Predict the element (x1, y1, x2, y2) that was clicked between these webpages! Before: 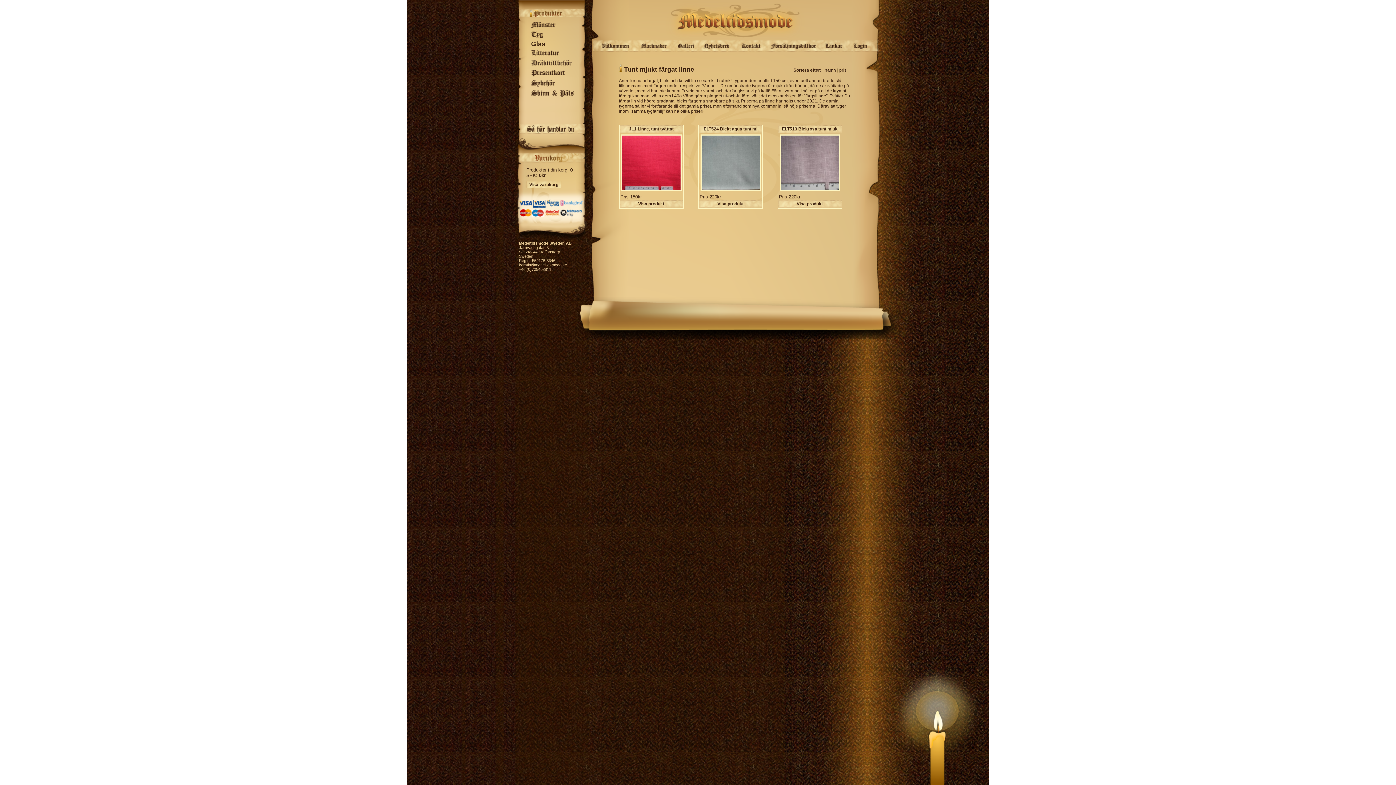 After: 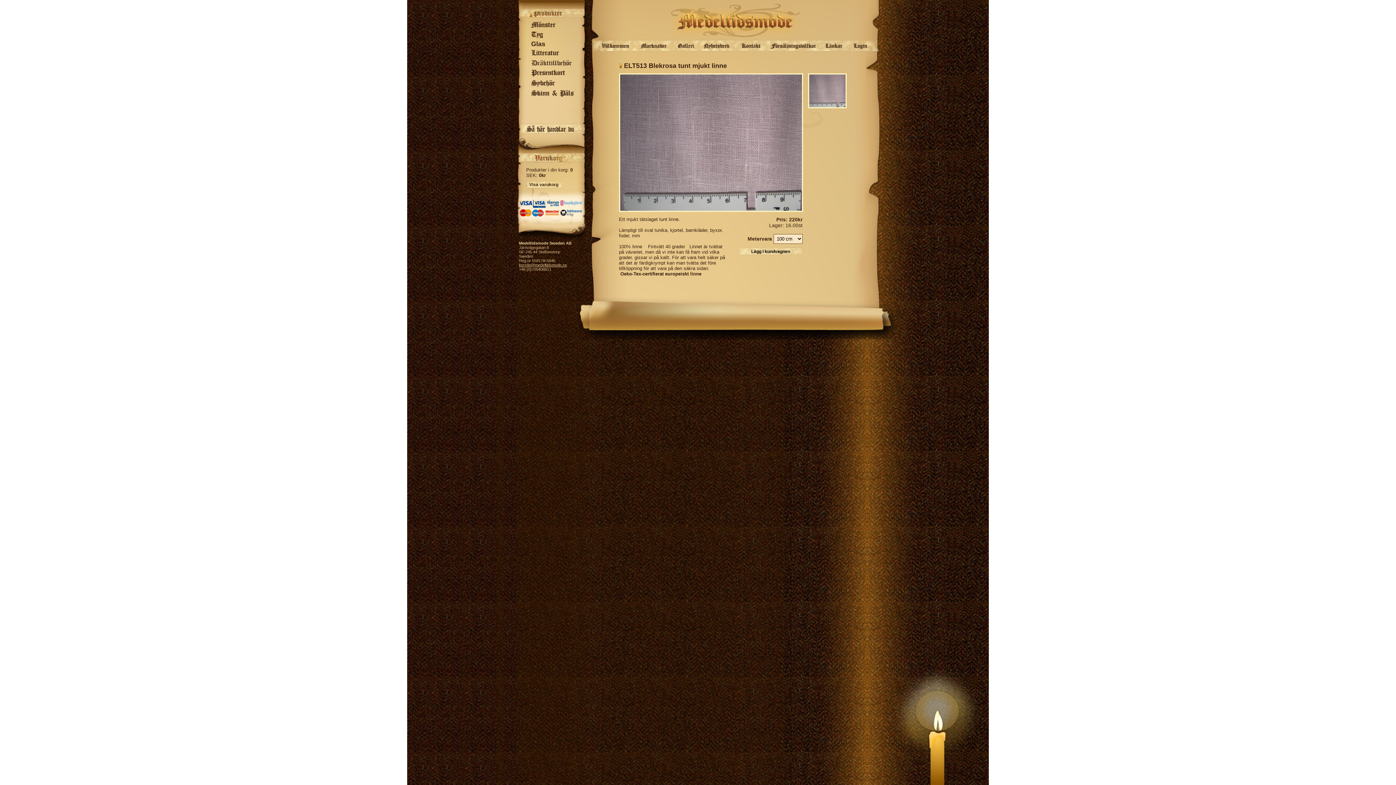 Action: bbox: (779, 186, 840, 192)